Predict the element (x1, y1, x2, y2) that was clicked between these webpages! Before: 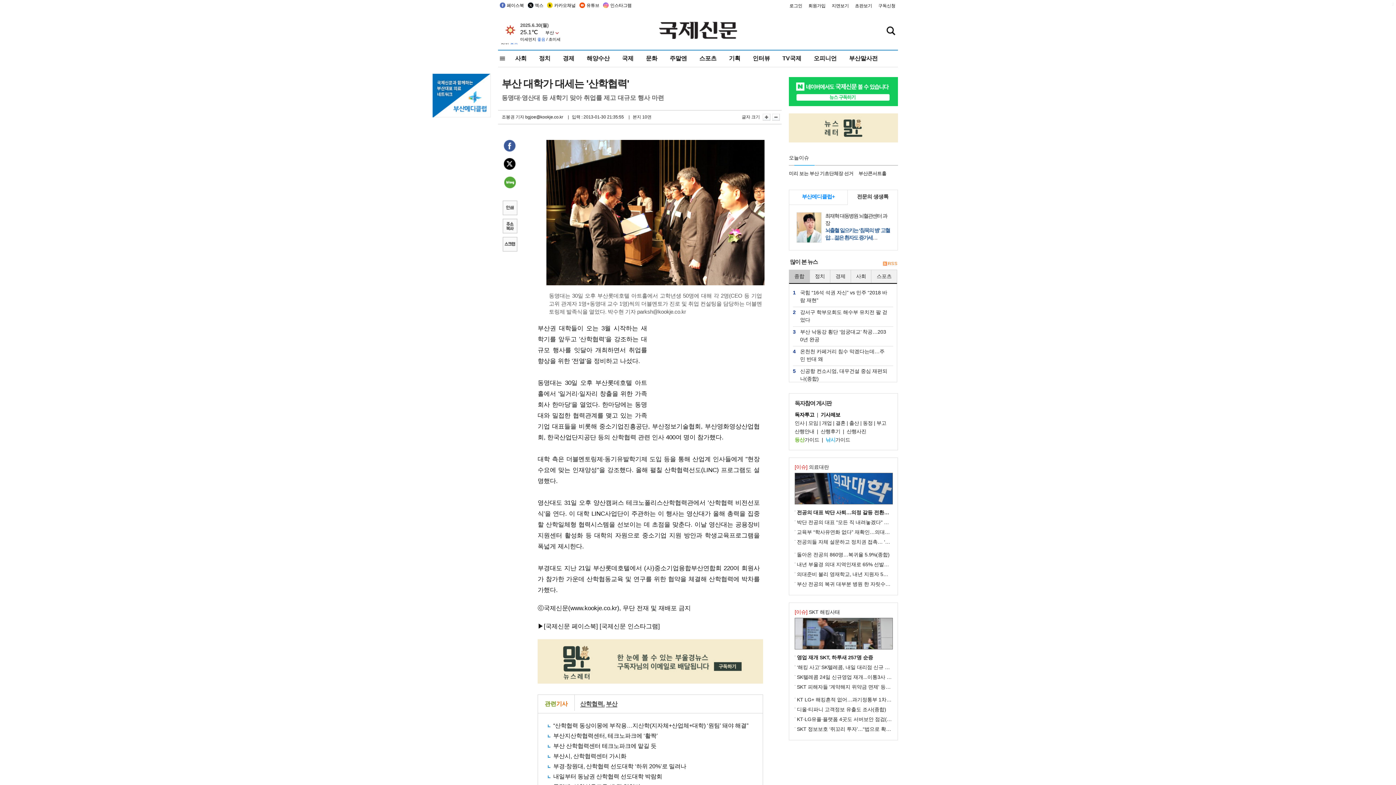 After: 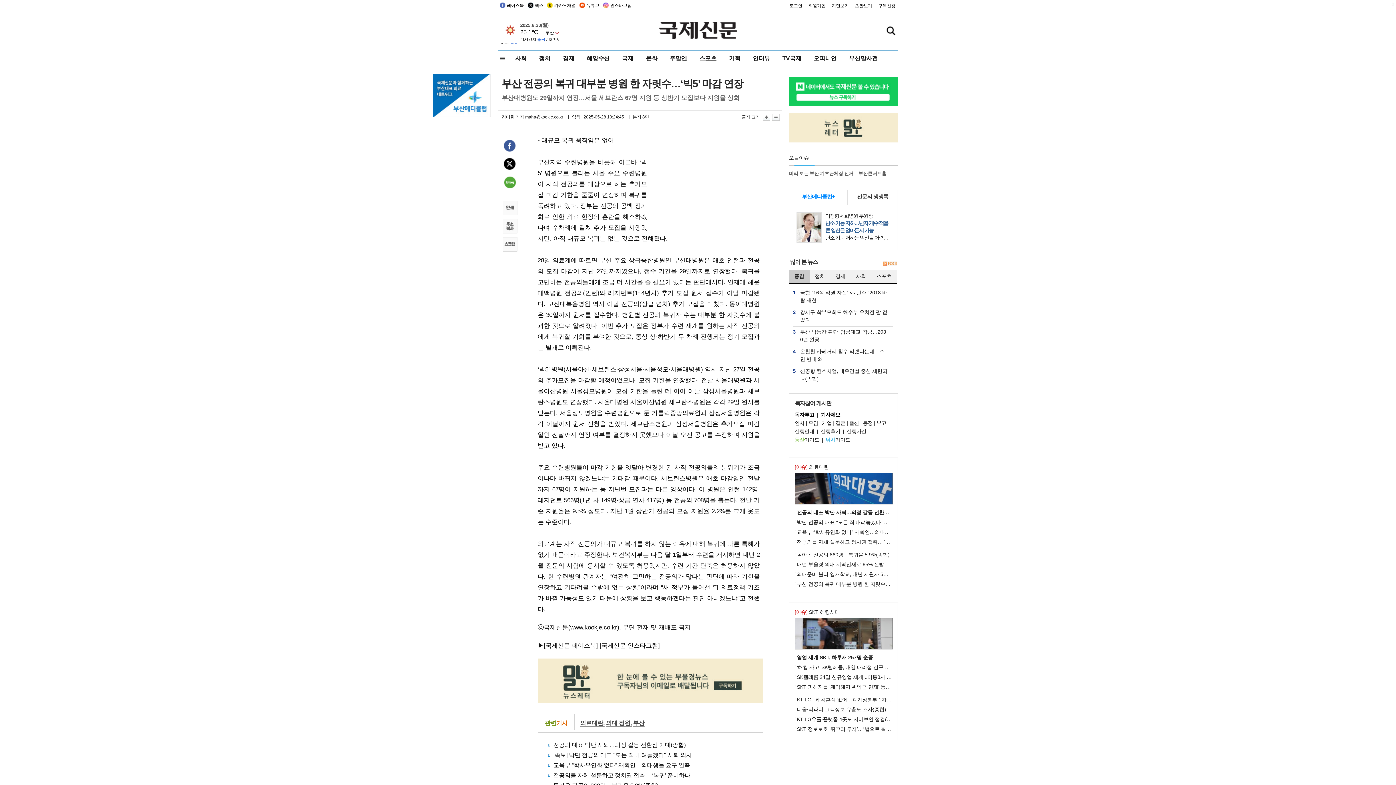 Action: bbox: (797, 581, 923, 587) label: 부산 전공의 복귀 대부분 병원 한 자릿수…‘빅5’ 마감 연장